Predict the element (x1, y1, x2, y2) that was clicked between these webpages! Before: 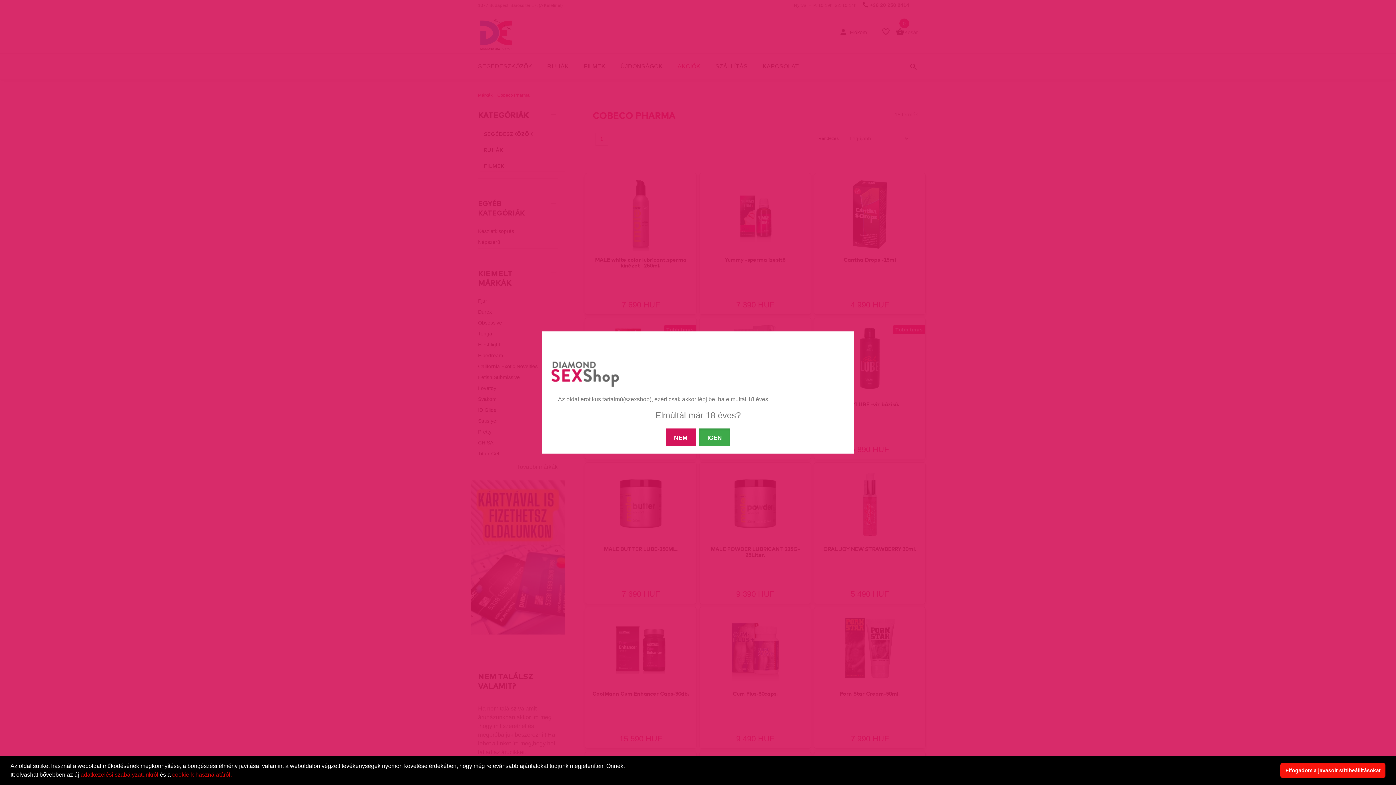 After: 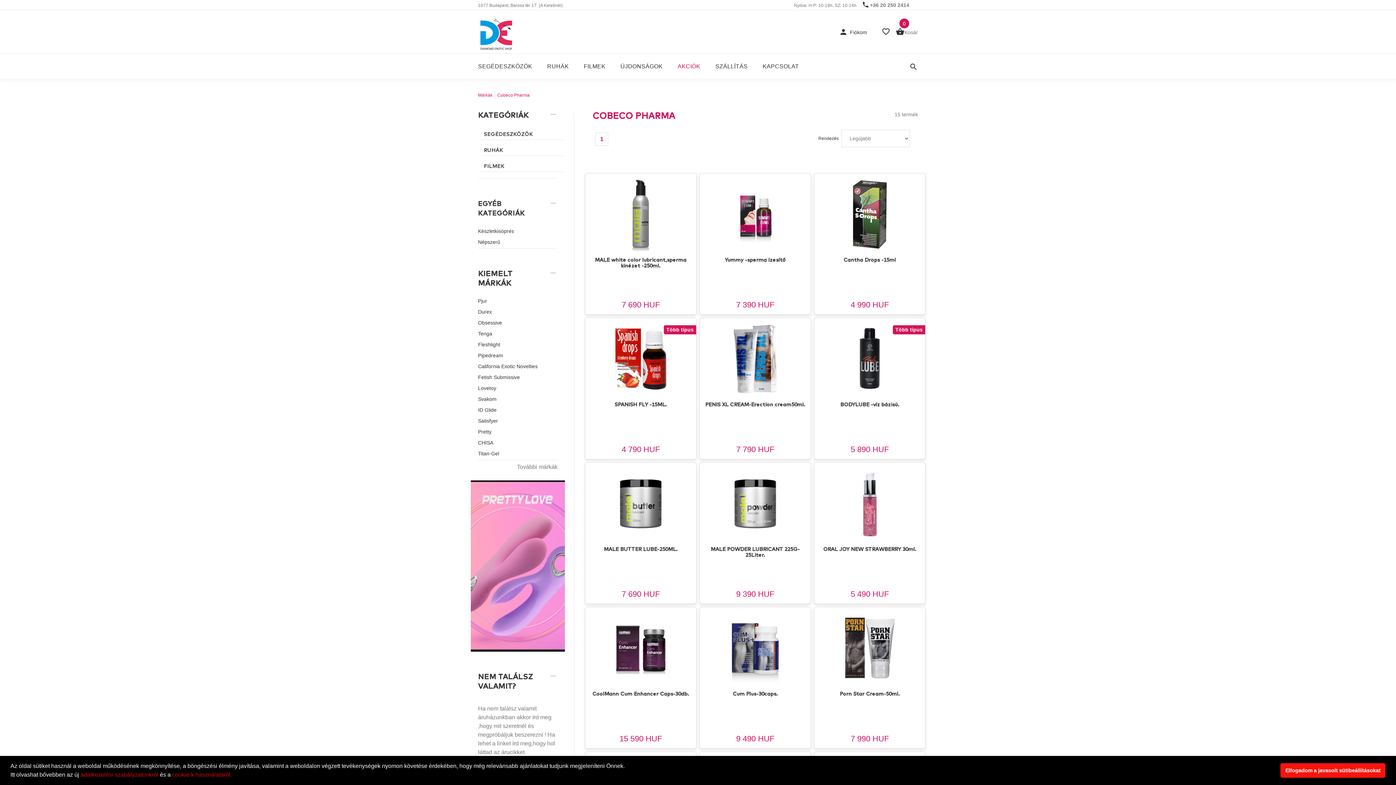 Action: label: IGEN bbox: (699, 428, 730, 446)